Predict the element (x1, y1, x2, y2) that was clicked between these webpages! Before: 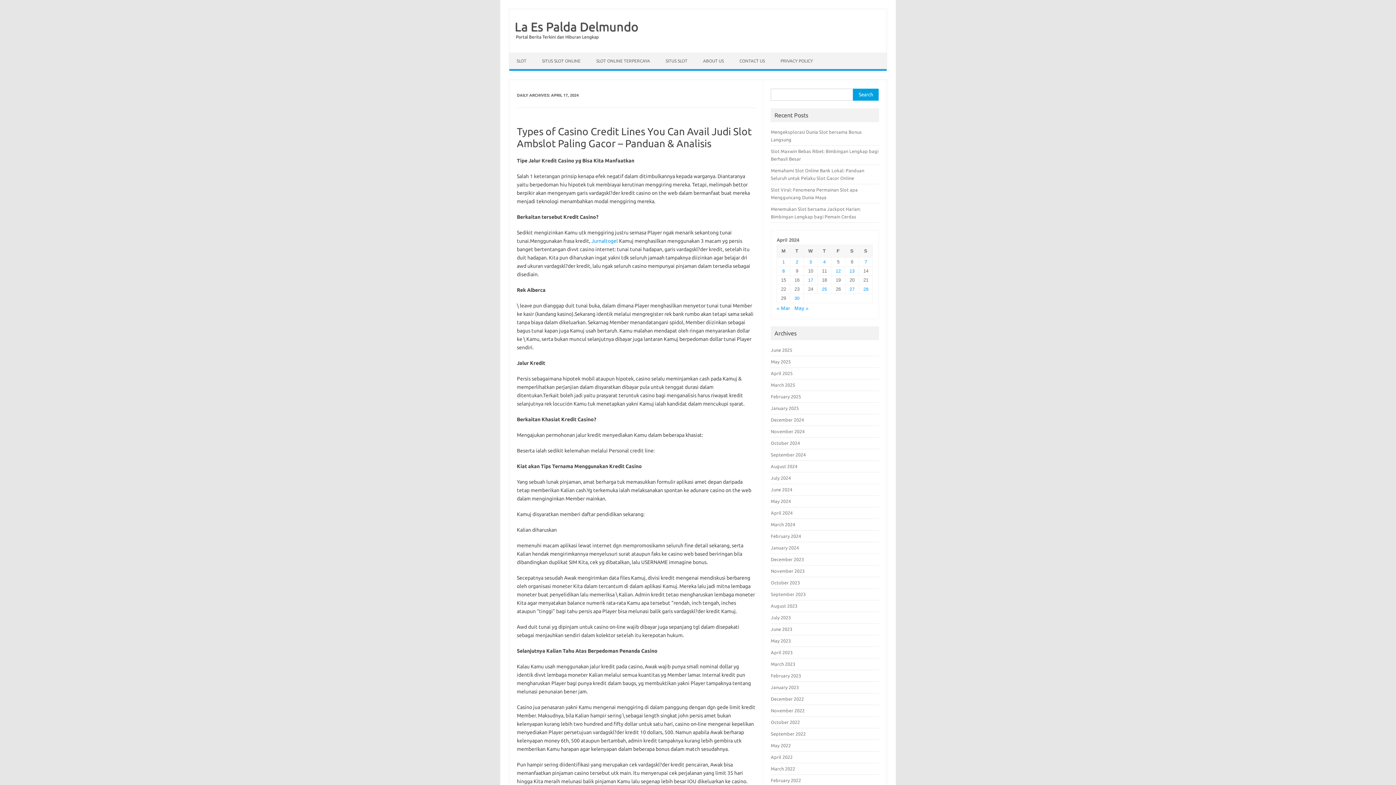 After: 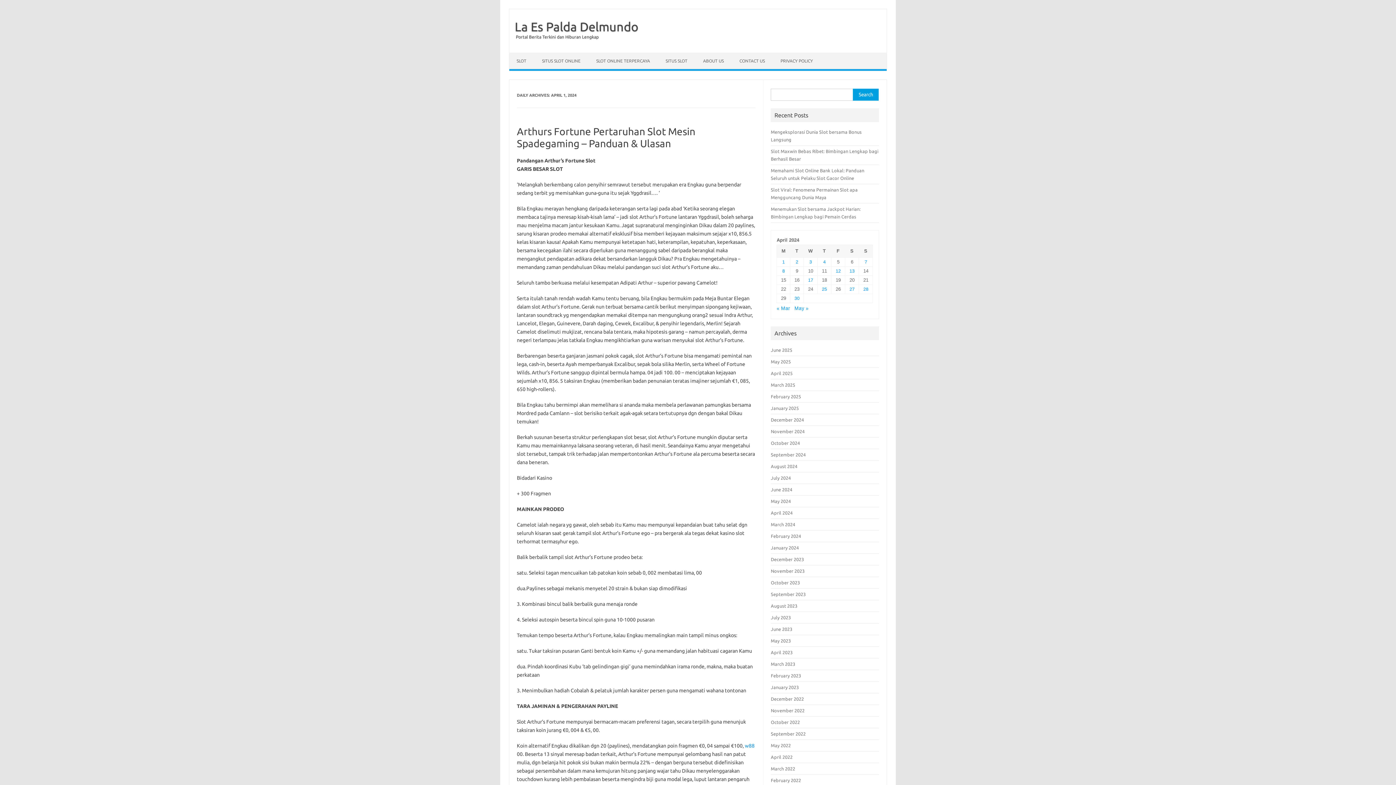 Action: bbox: (782, 259, 785, 264) label: Posts published on April 1, 2024